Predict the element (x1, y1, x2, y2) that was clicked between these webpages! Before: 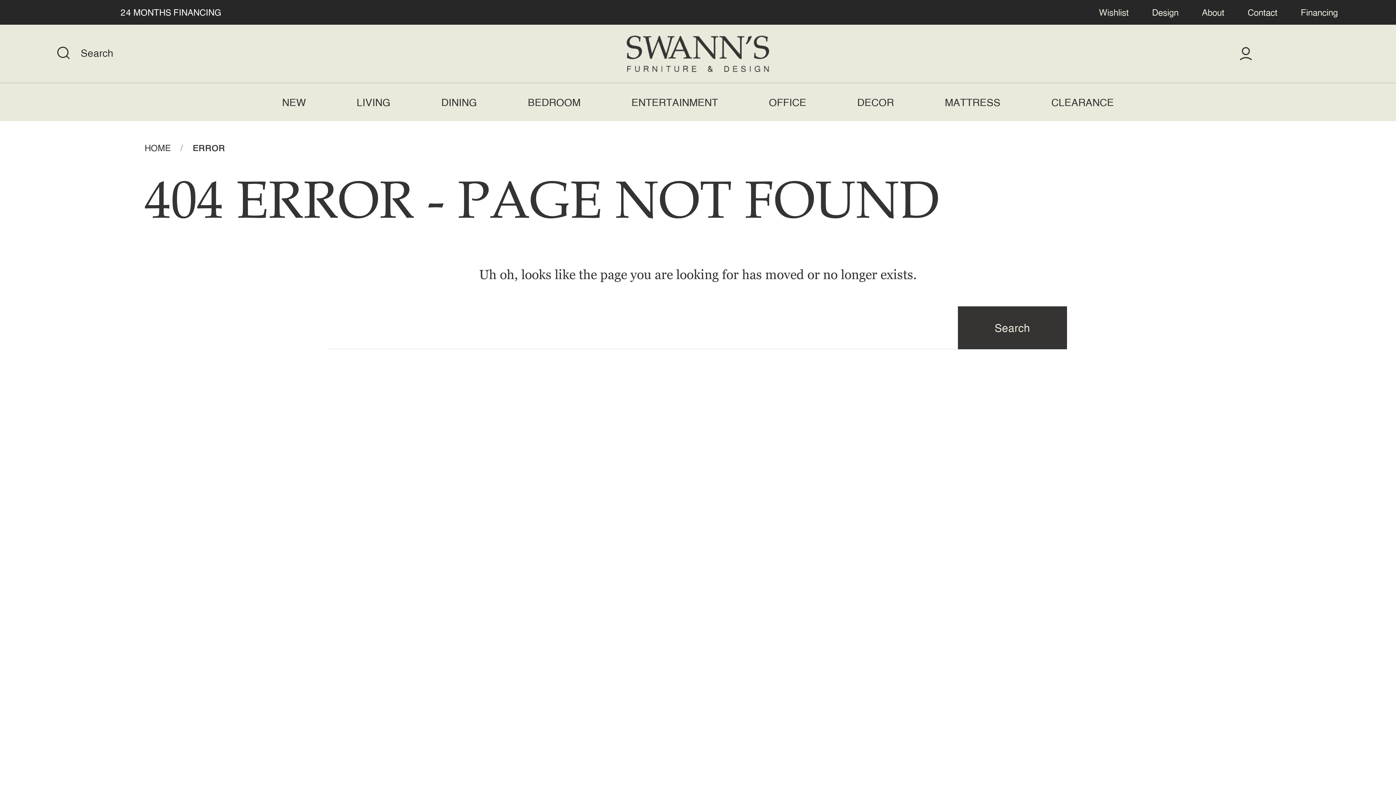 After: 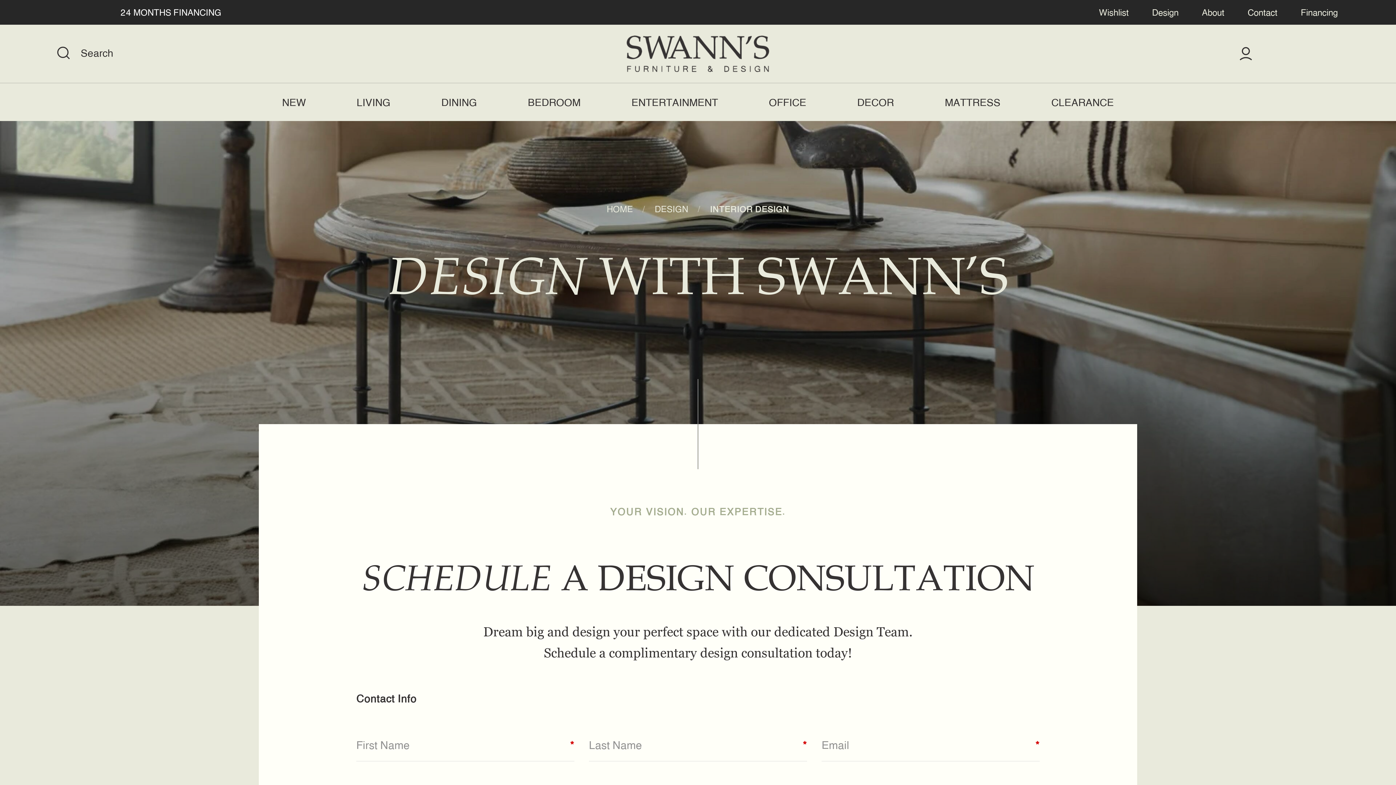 Action: bbox: (1152, 6, 1178, 19) label: Design